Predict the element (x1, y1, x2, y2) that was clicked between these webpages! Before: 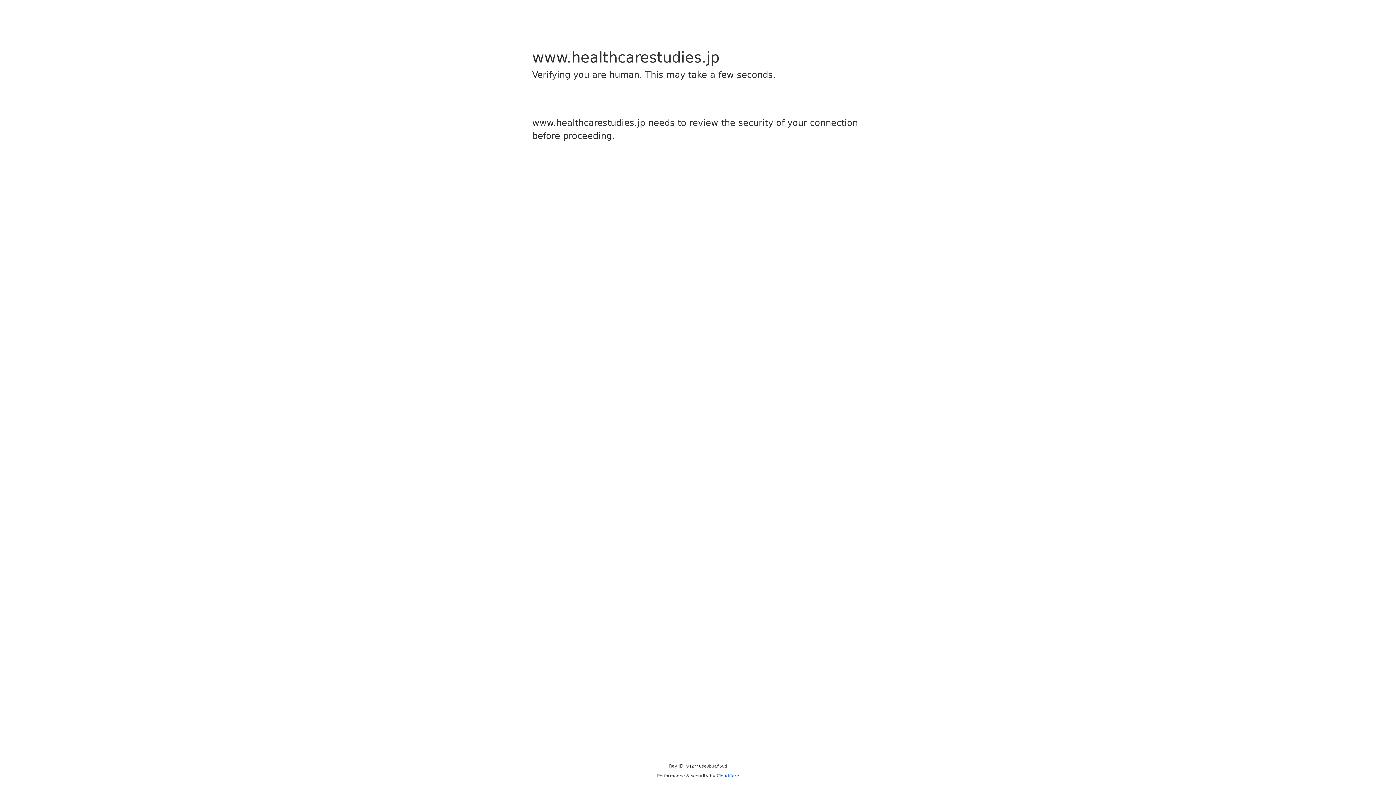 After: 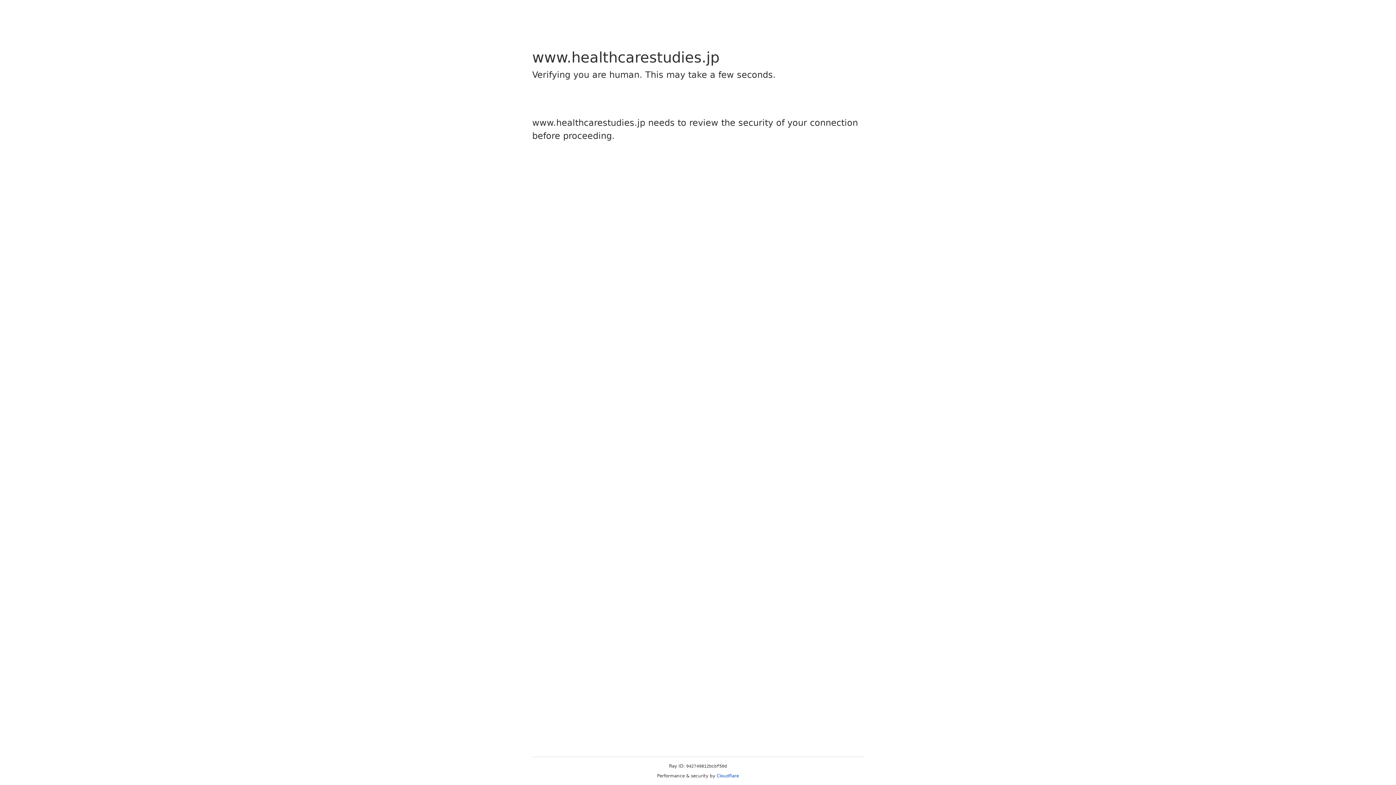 Action: label: Cloudflare bbox: (716, 773, 739, 778)